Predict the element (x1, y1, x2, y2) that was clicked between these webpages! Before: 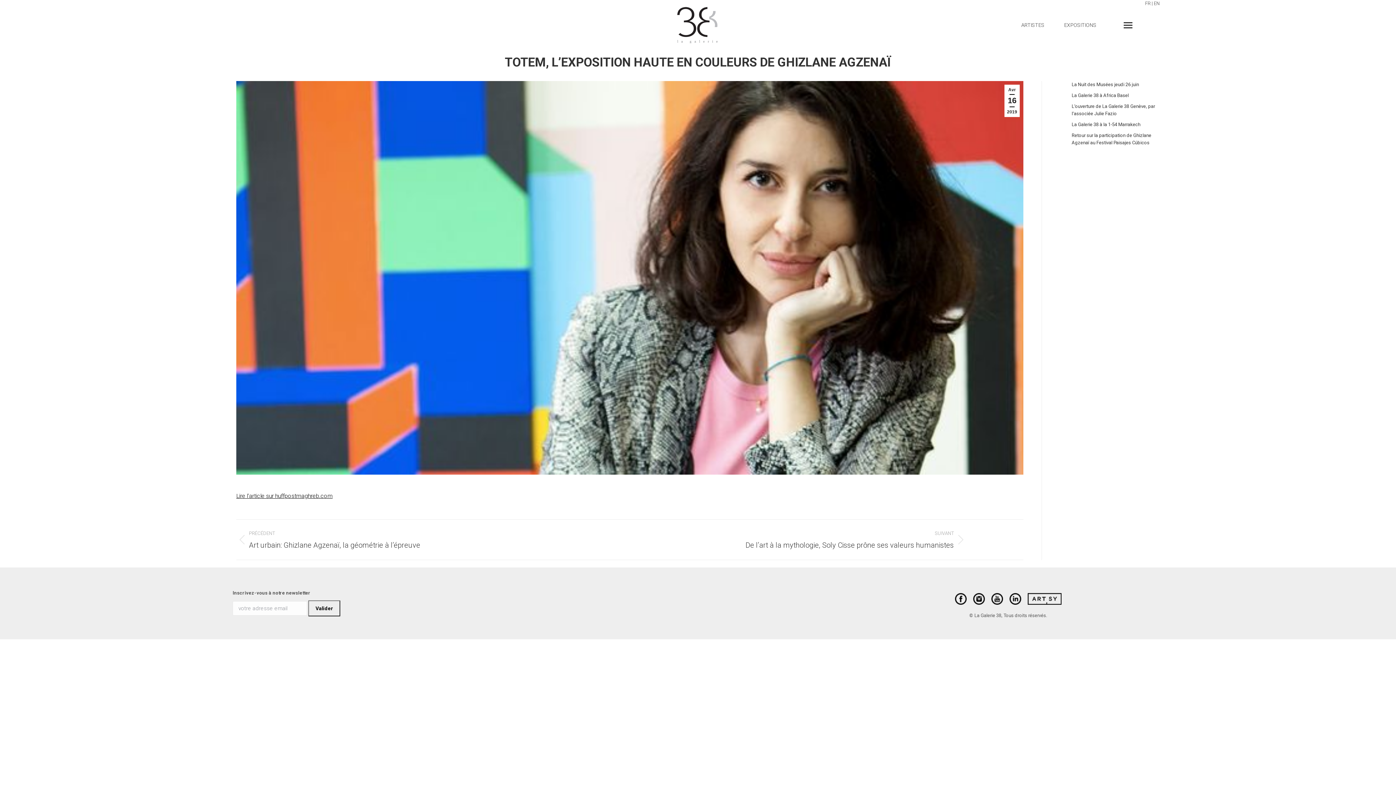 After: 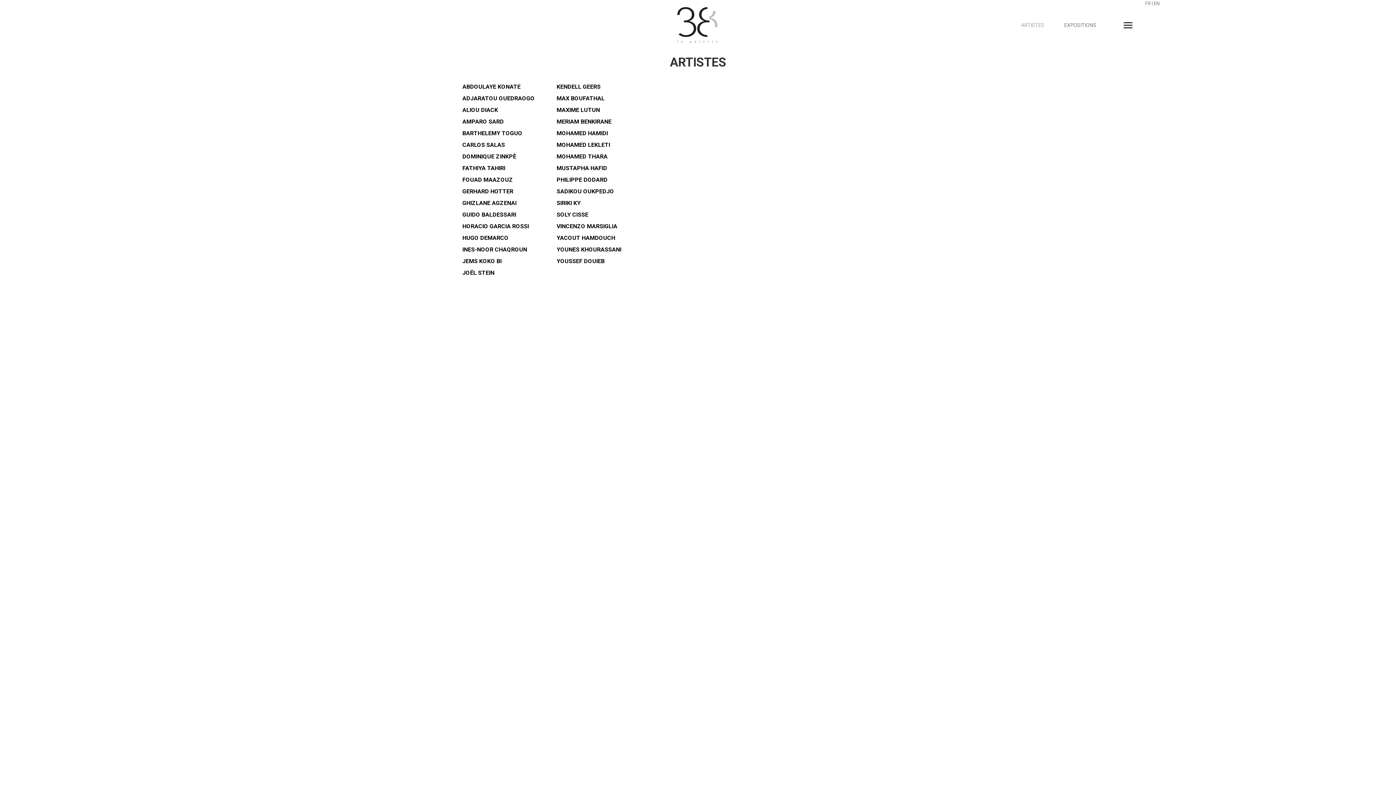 Action: bbox: (1021, 21, 1044, 28) label: ARTISTES